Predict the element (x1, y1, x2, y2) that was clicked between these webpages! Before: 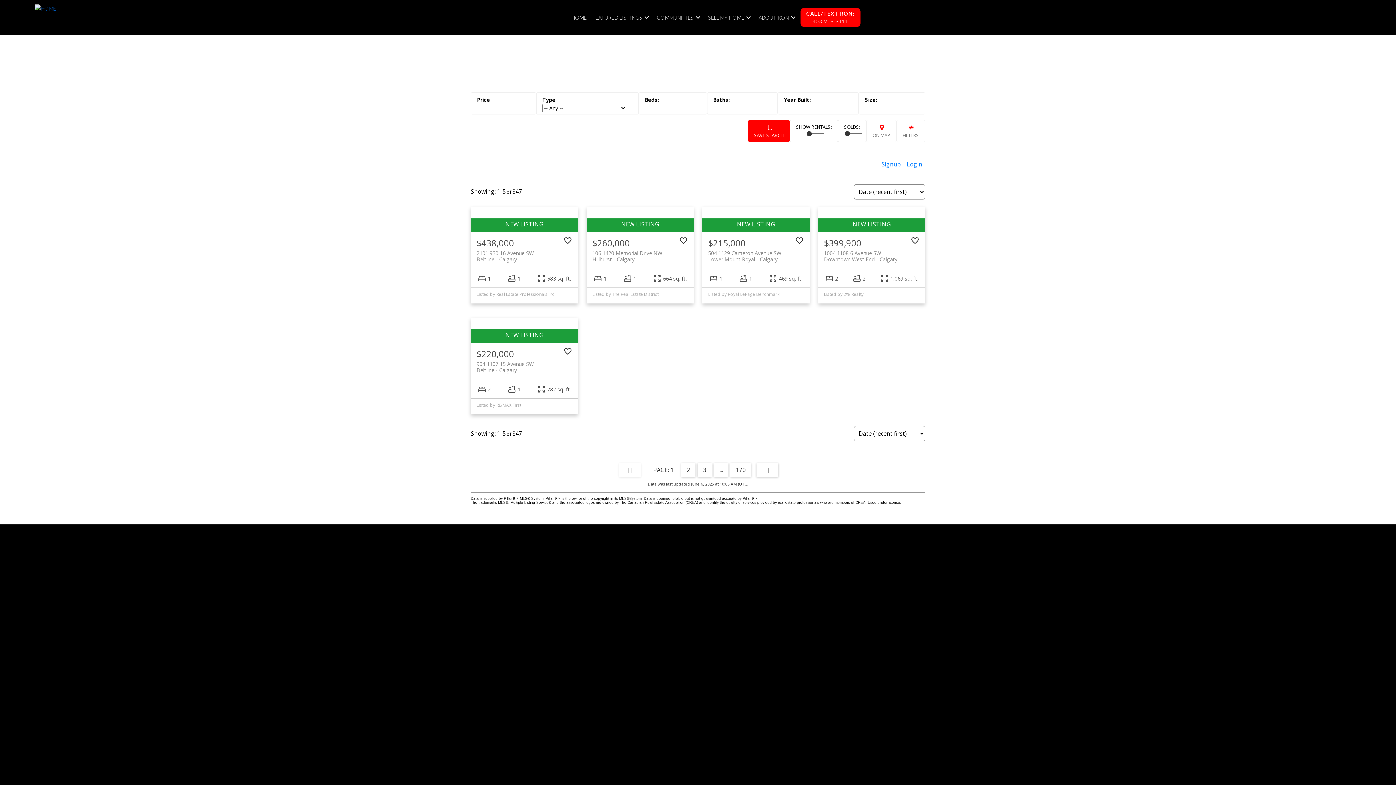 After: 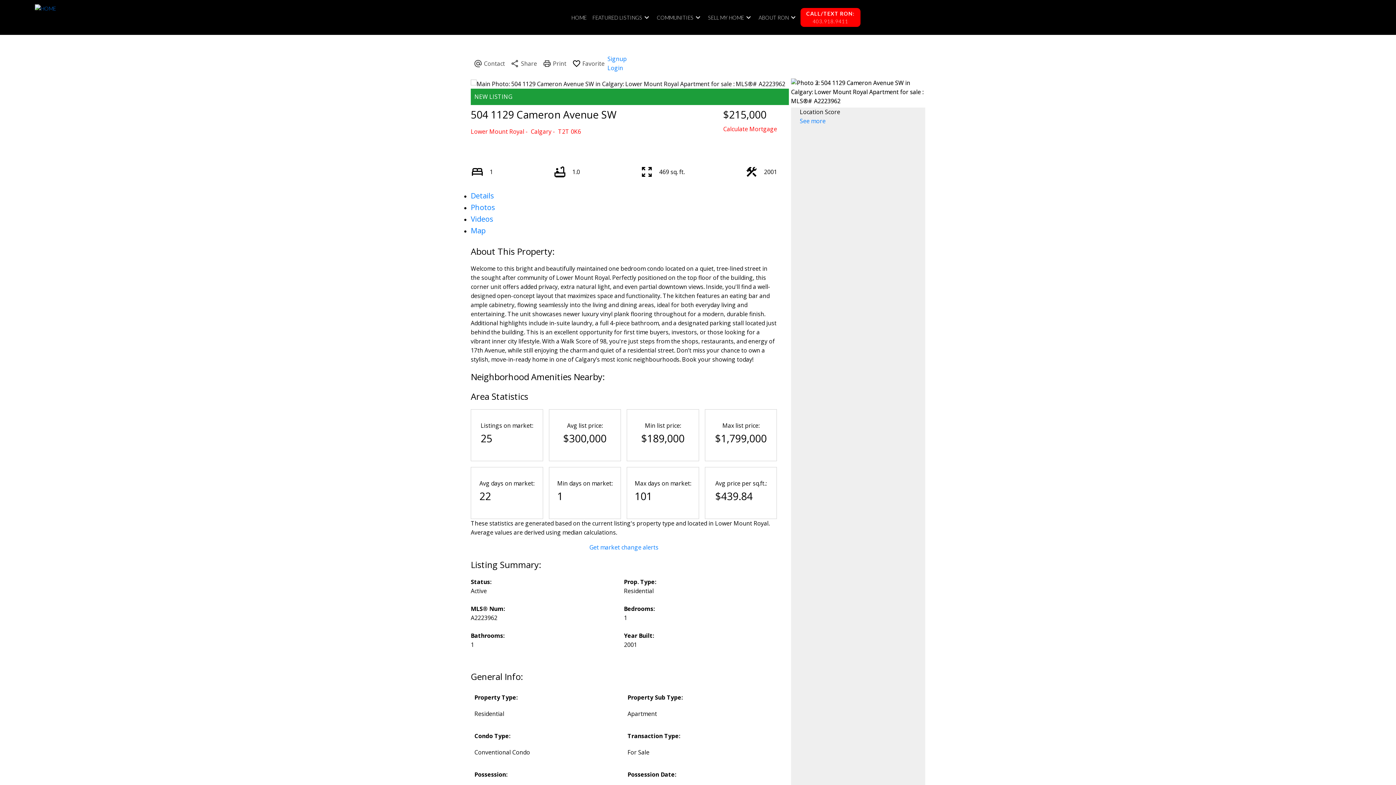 Action: bbox: (708, 249, 803, 262) label: 504 1129 Cameron Avenue SW Calgary
Lower Mount Royal